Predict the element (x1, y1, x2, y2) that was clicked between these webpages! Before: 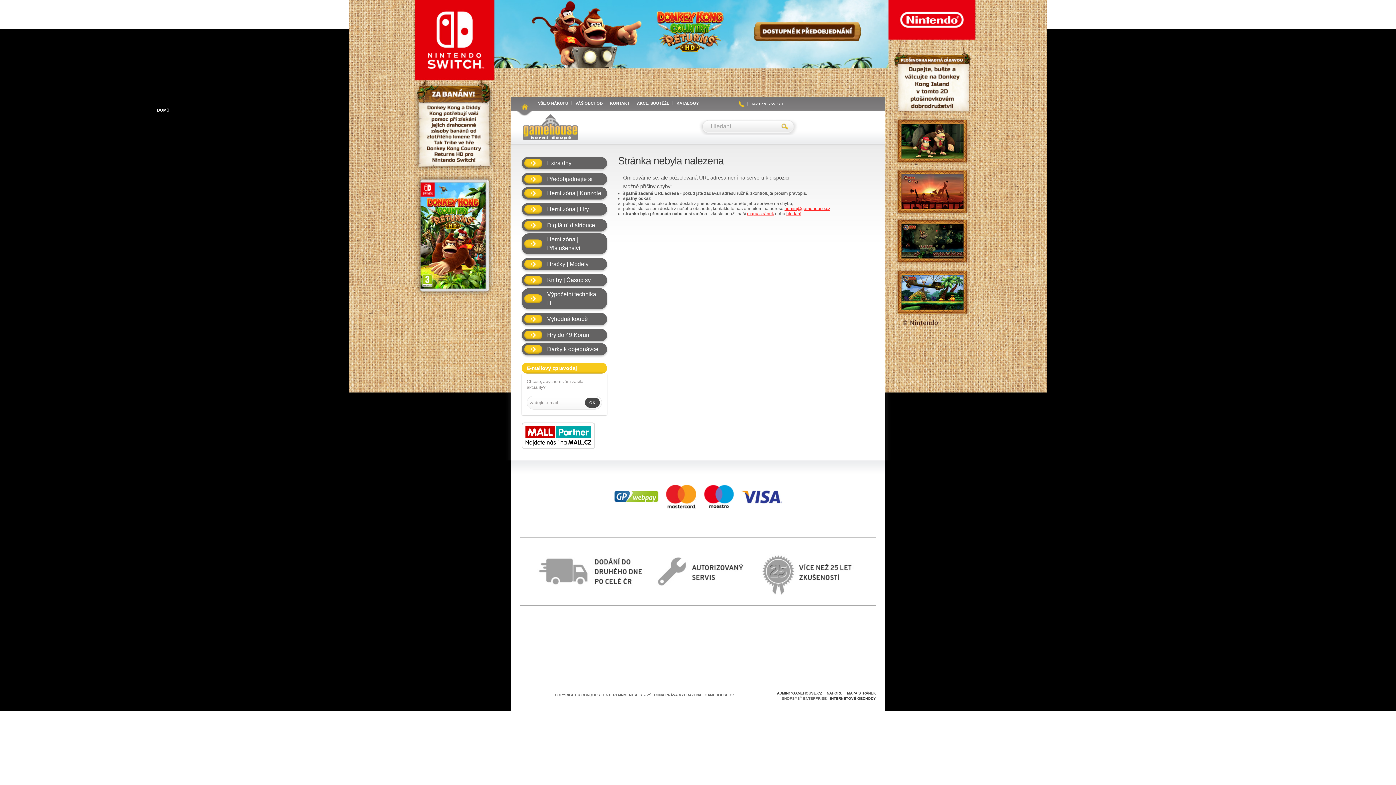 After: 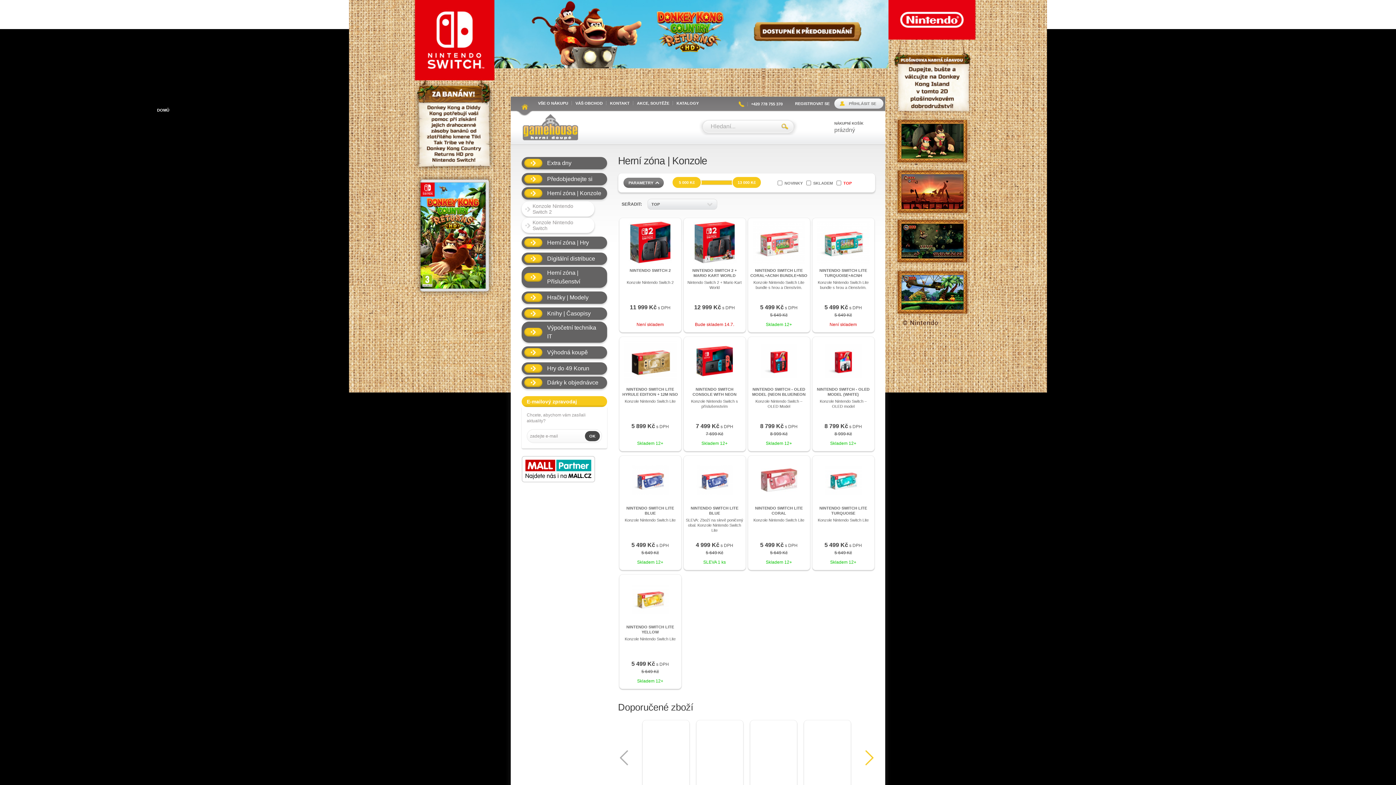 Action: label: Herní zóna | Konzole bbox: (521, 187, 607, 199)